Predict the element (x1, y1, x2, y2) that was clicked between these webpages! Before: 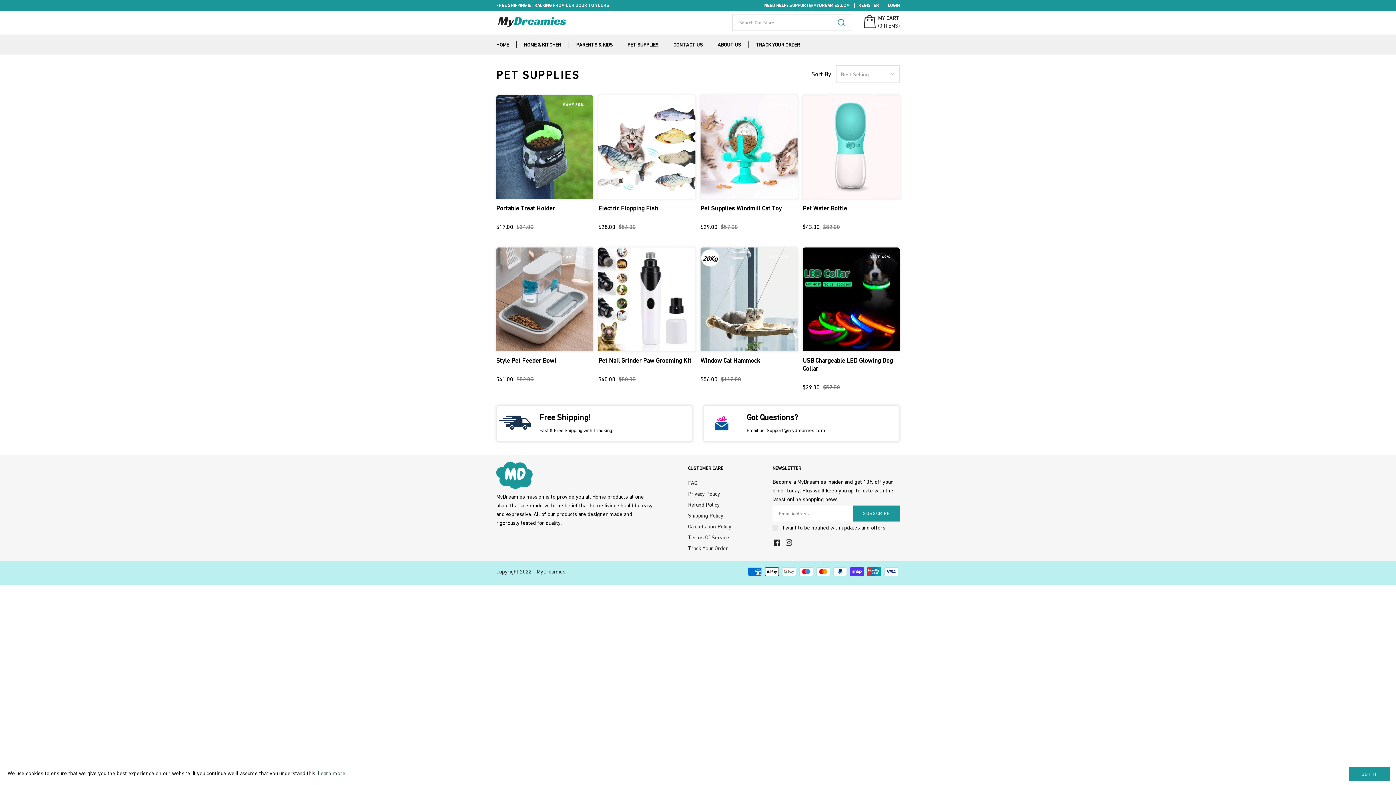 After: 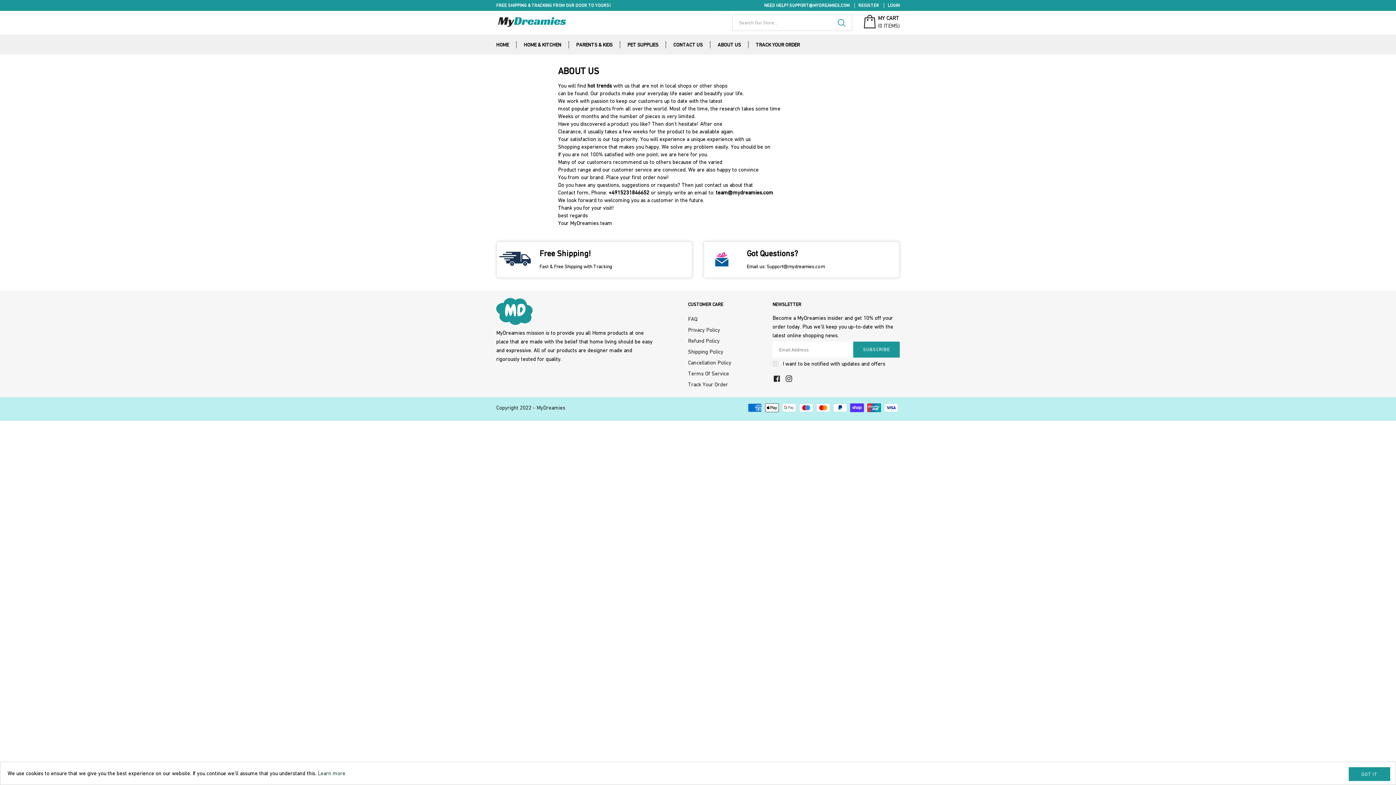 Action: bbox: (717, 41, 741, 48) label: ABOUT US